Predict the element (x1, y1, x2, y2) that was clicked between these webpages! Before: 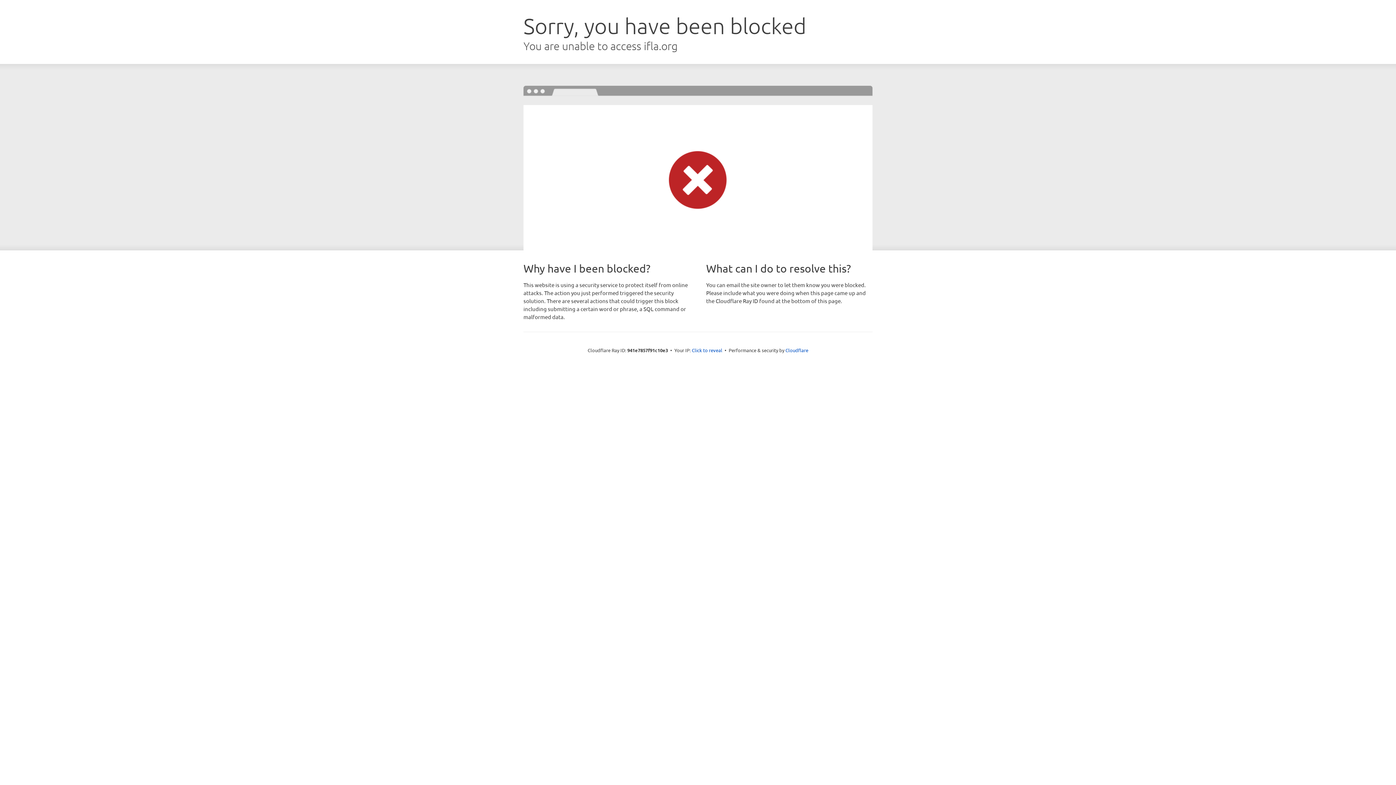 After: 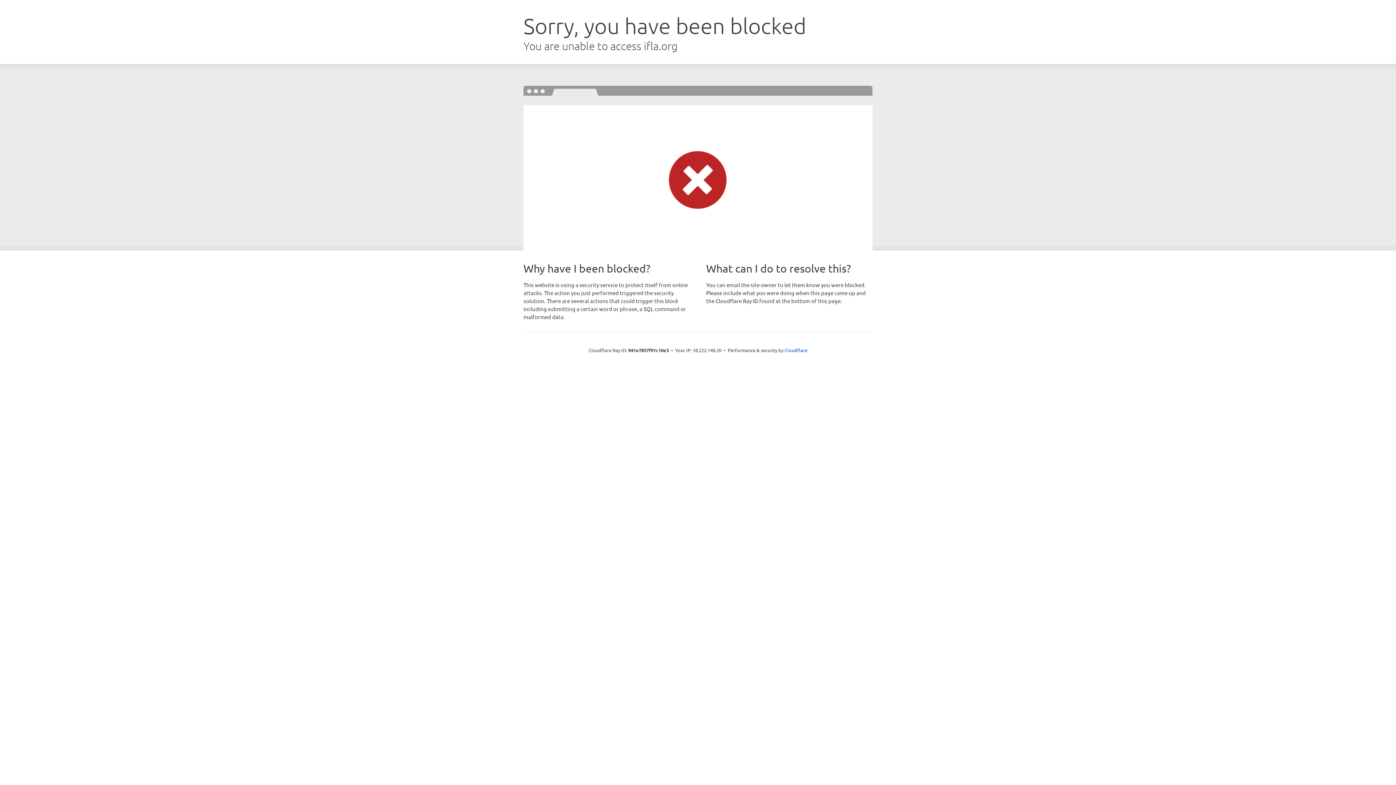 Action: label: Click to reveal bbox: (692, 346, 722, 353)